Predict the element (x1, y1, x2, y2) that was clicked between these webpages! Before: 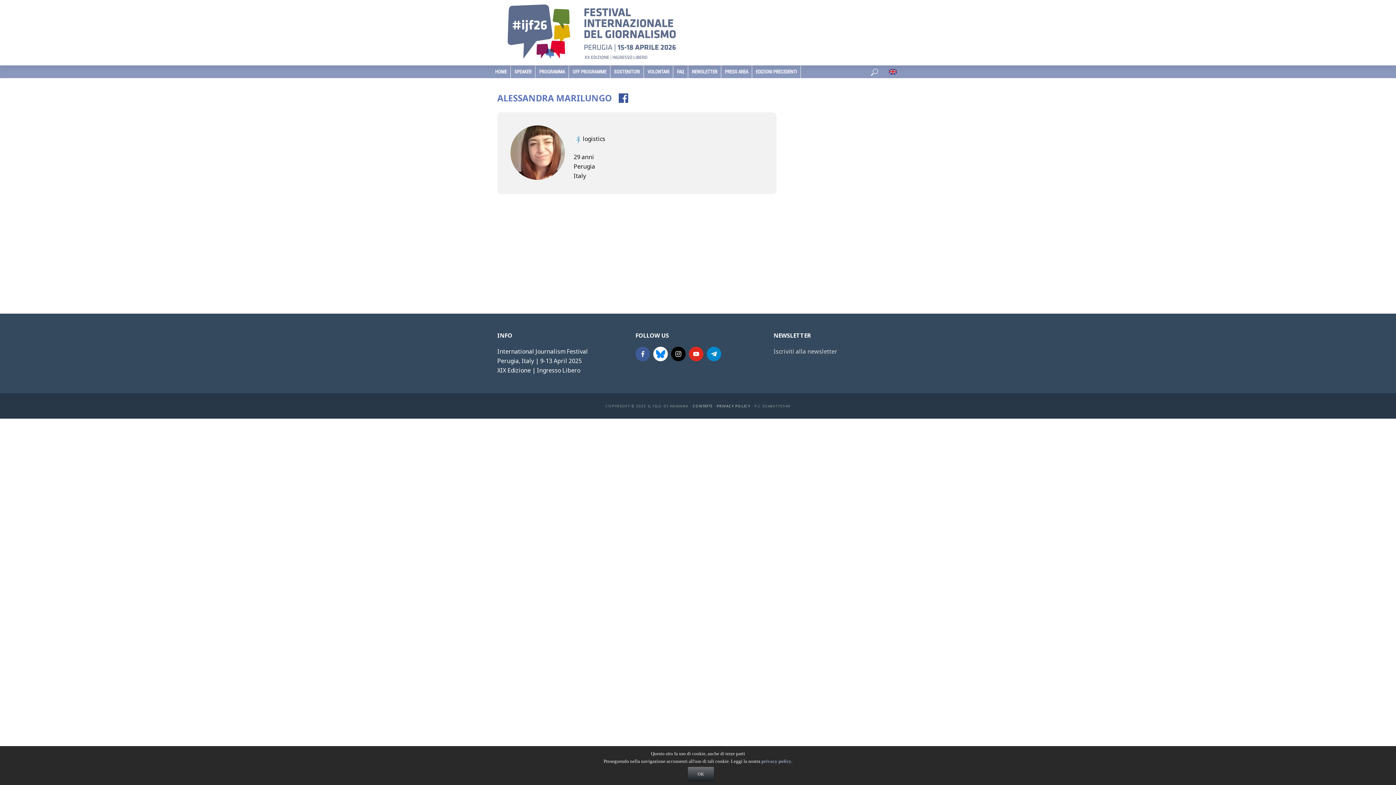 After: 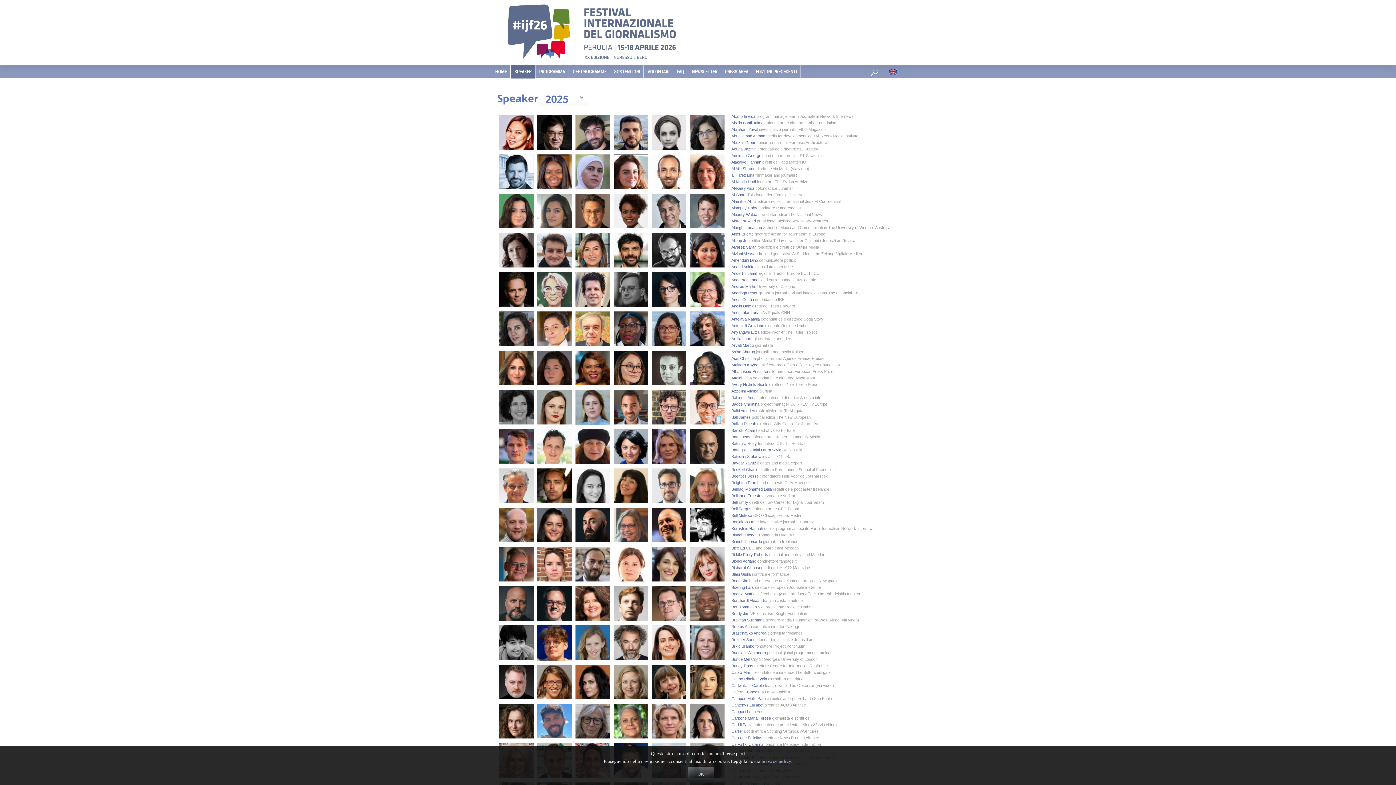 Action: bbox: (510, 65, 535, 78) label: SPEAKER